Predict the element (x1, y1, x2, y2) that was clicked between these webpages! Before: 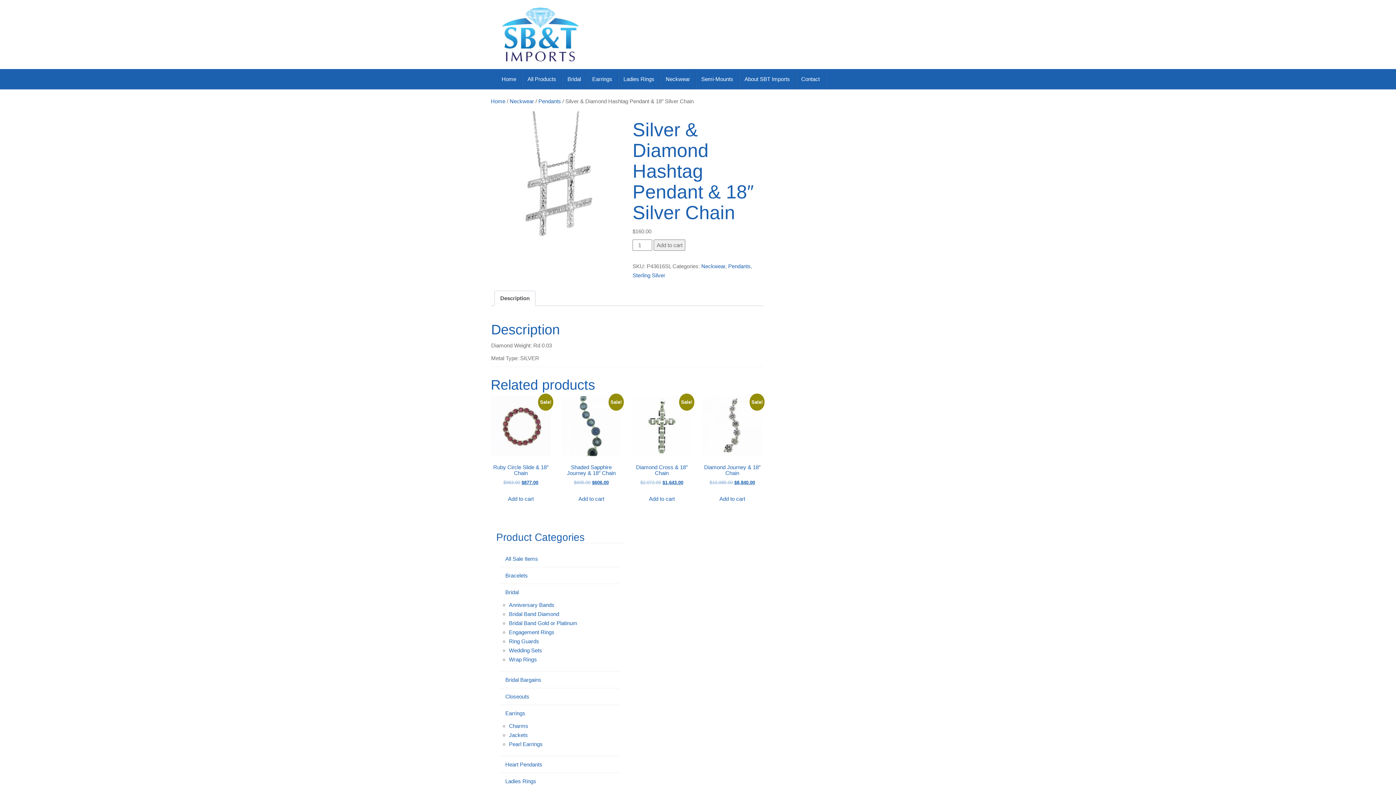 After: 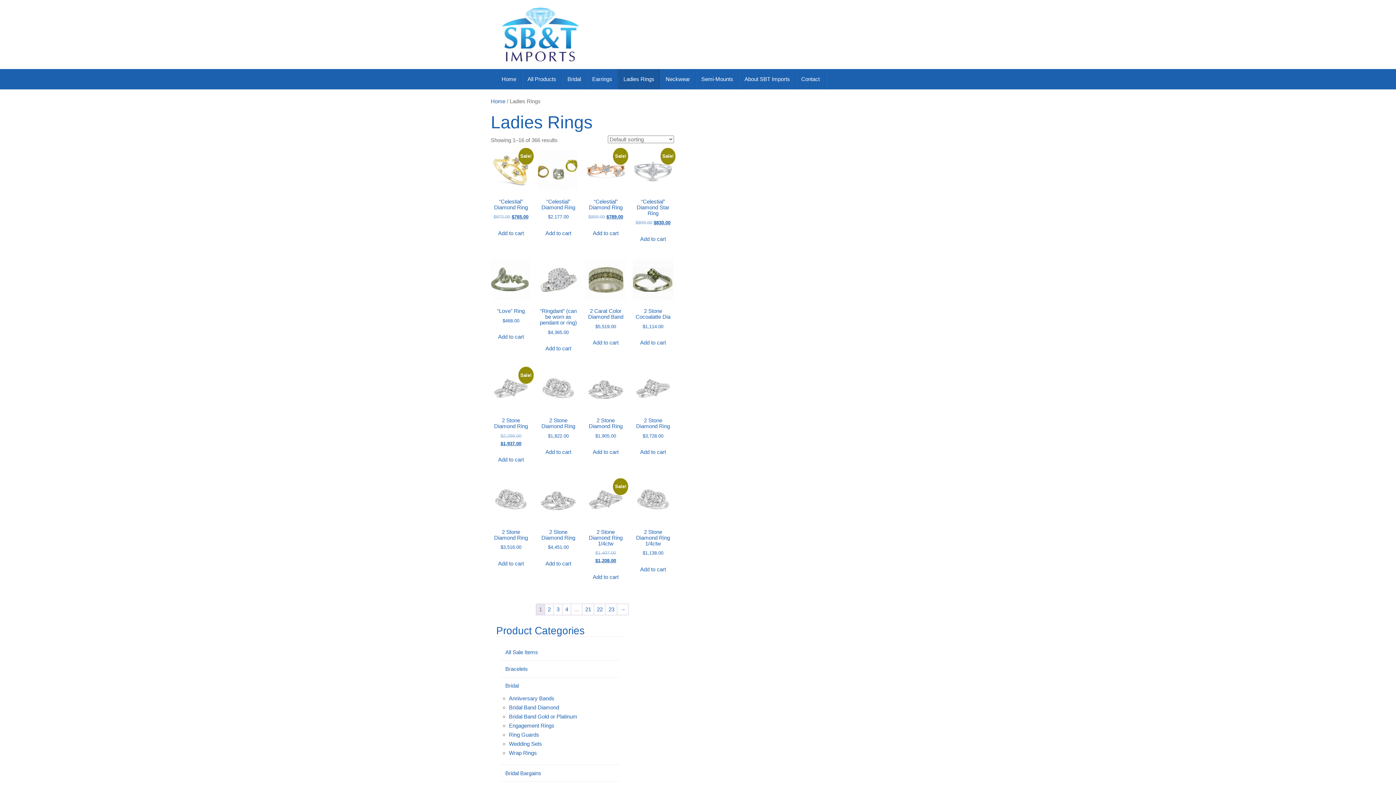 Action: label: Ladies Rings bbox: (618, 69, 660, 89)